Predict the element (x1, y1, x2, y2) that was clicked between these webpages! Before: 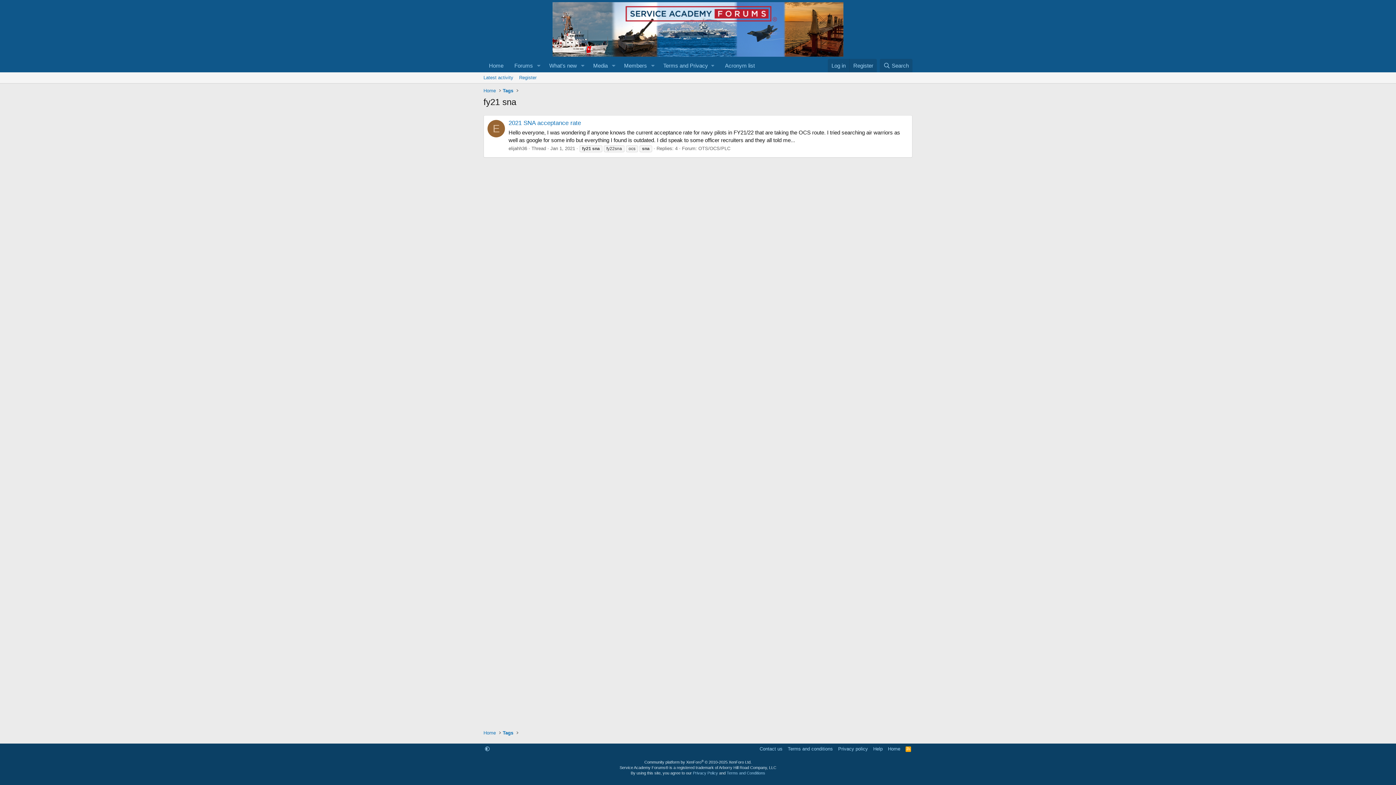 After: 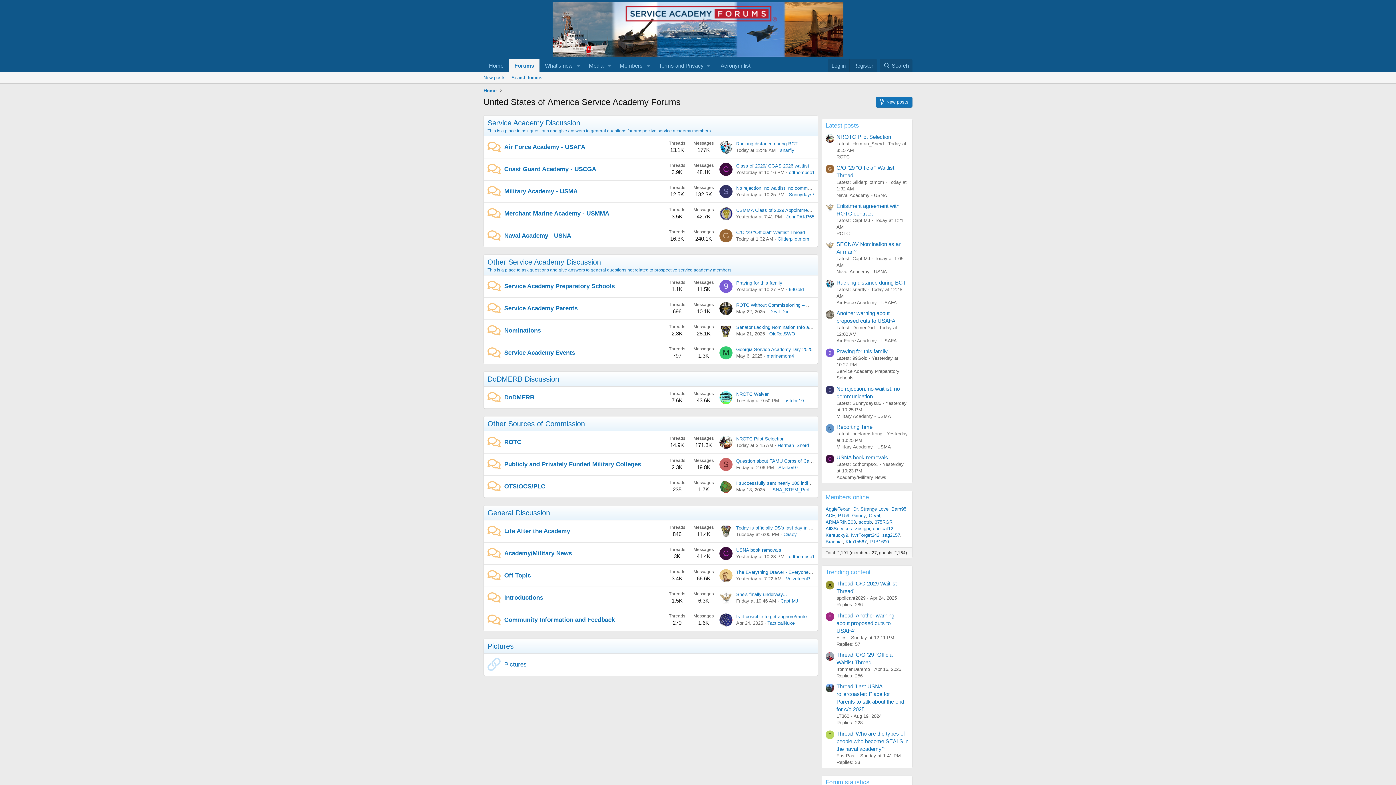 Action: bbox: (552, 49, 843, 56)